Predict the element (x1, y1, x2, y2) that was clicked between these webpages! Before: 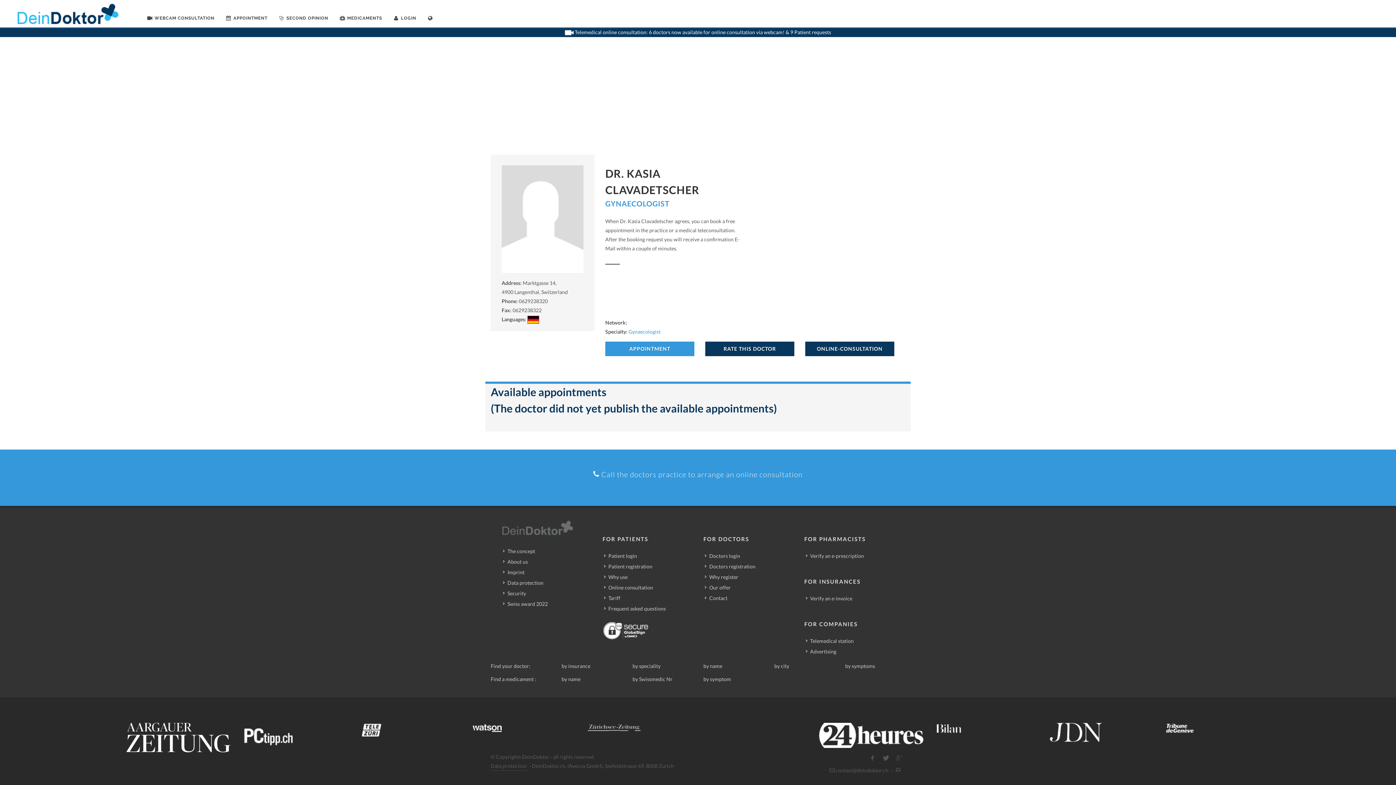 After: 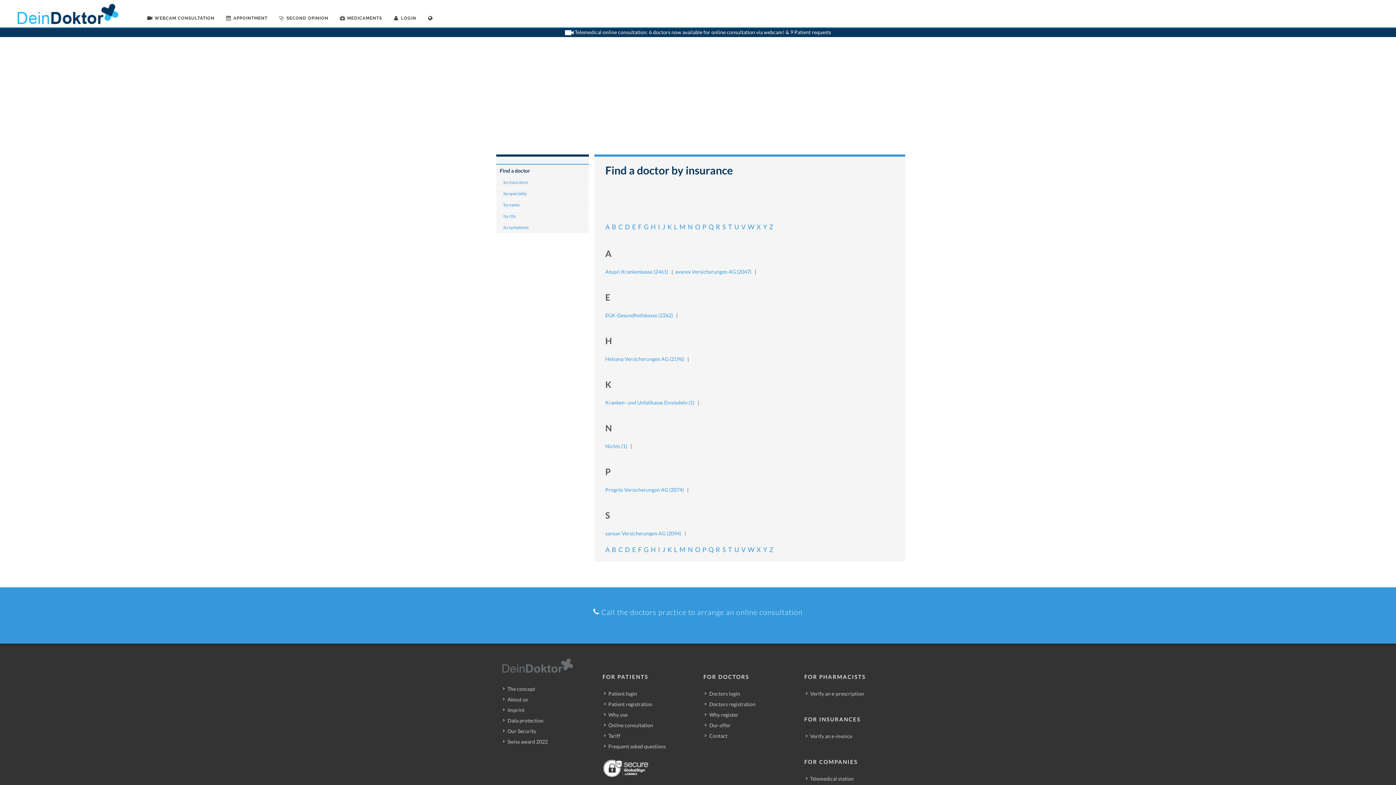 Action: label: by insurance bbox: (561, 663, 590, 669)